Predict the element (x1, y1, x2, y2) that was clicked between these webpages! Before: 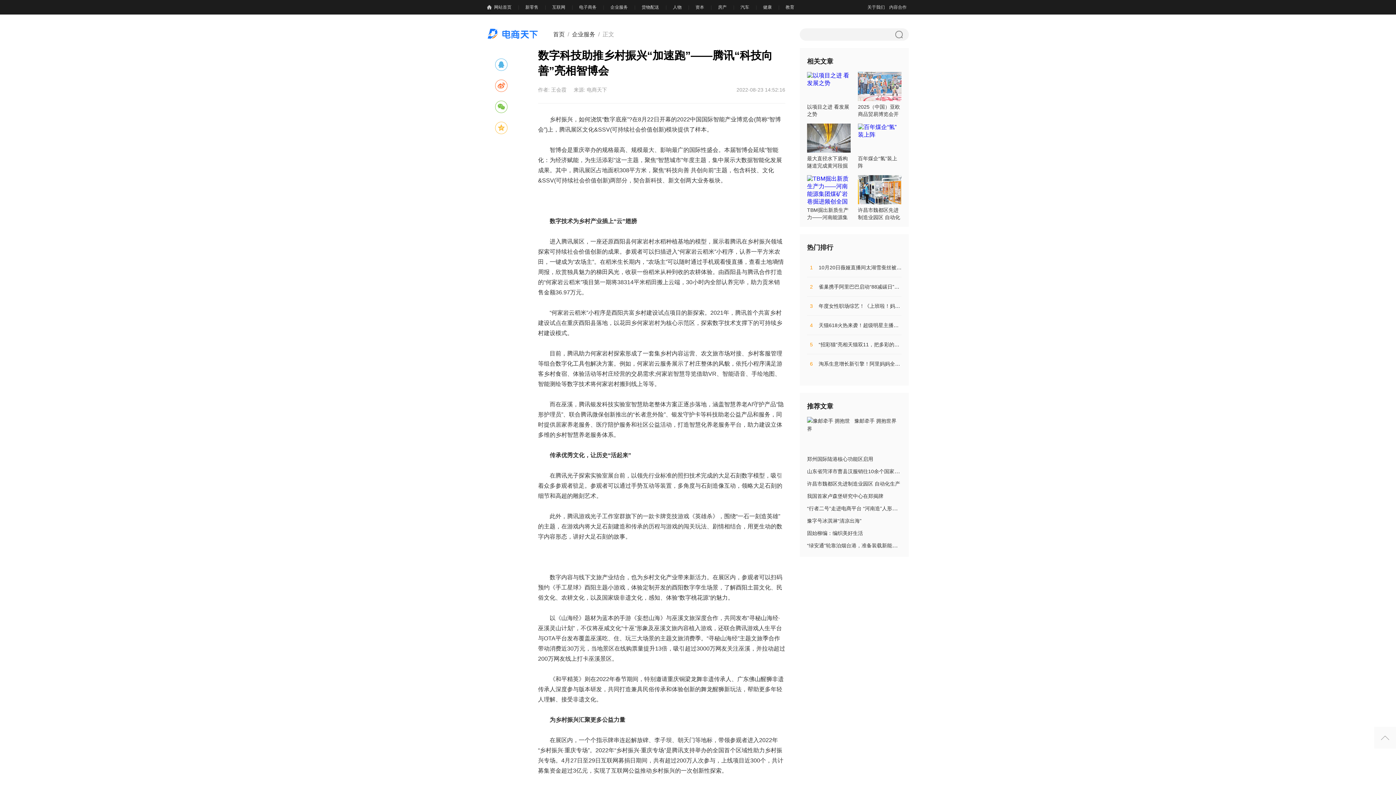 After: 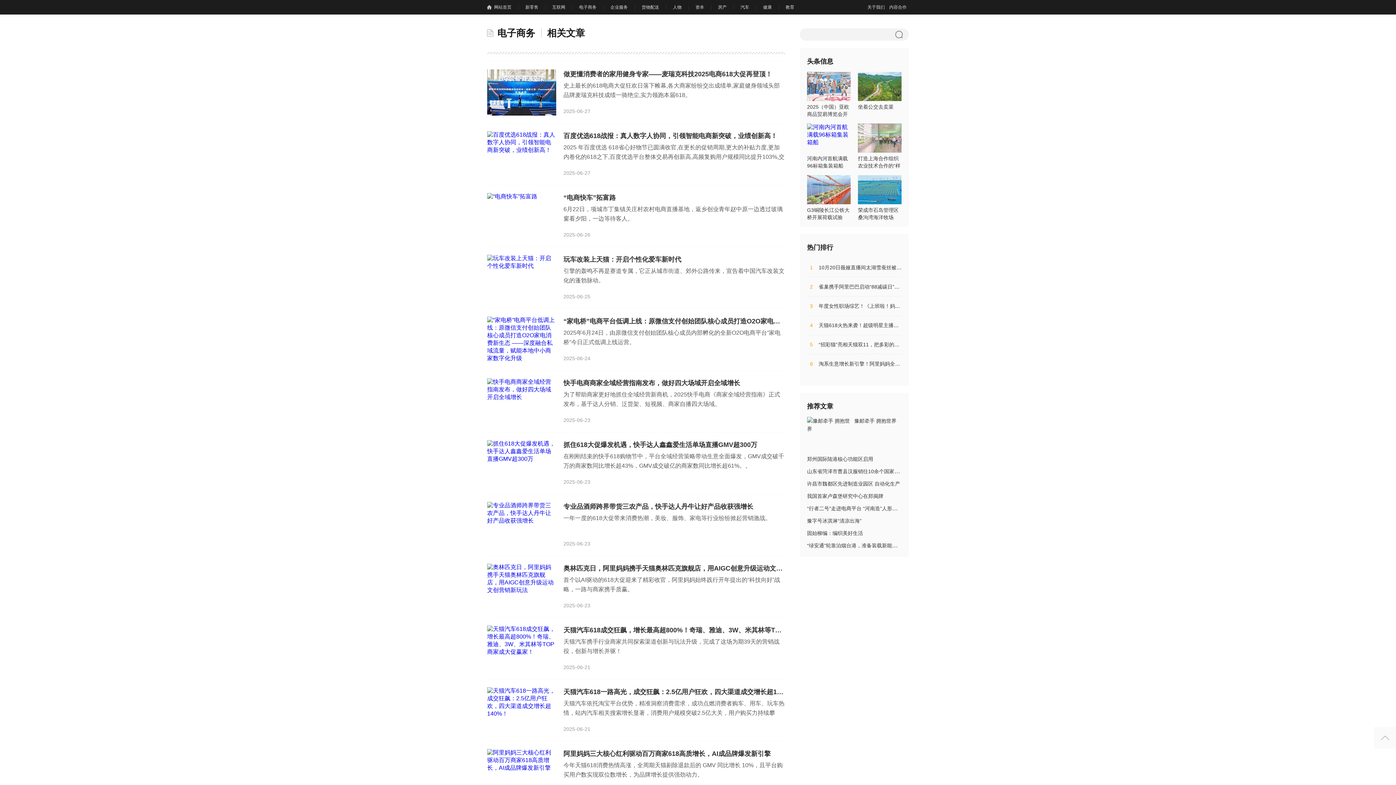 Action: label: 电子商务 bbox: (579, 4, 596, 9)